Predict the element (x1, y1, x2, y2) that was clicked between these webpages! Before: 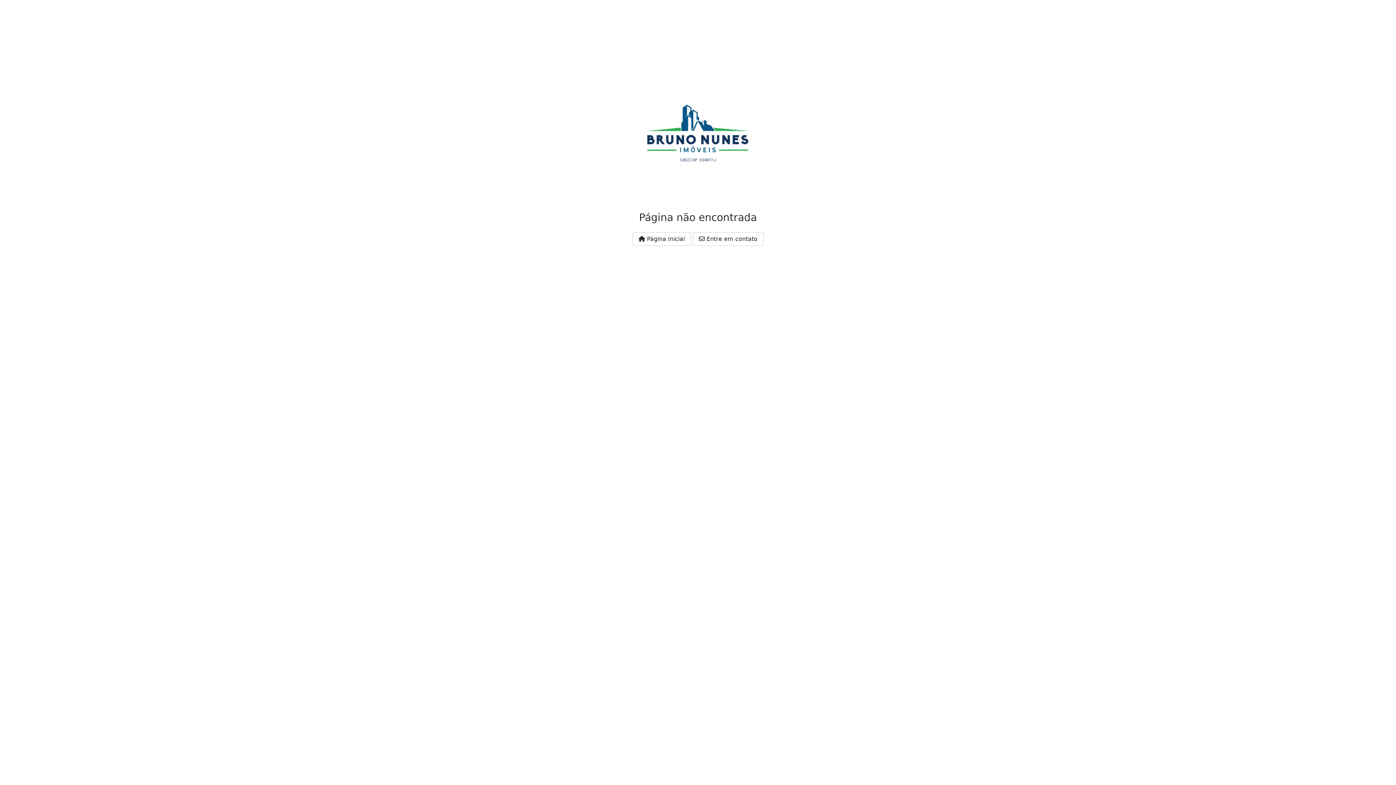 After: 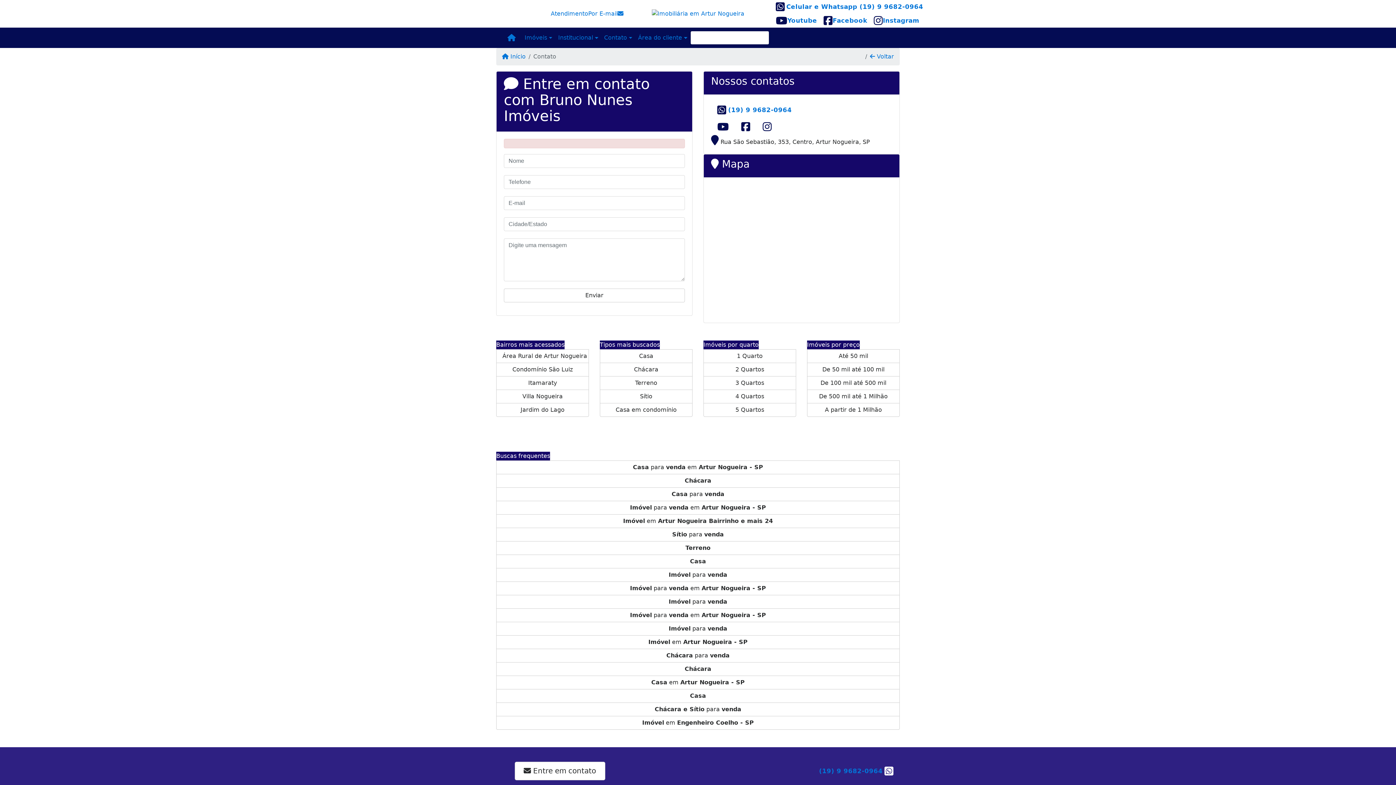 Action: label:  Entre em contato bbox: (692, 232, 763, 246)